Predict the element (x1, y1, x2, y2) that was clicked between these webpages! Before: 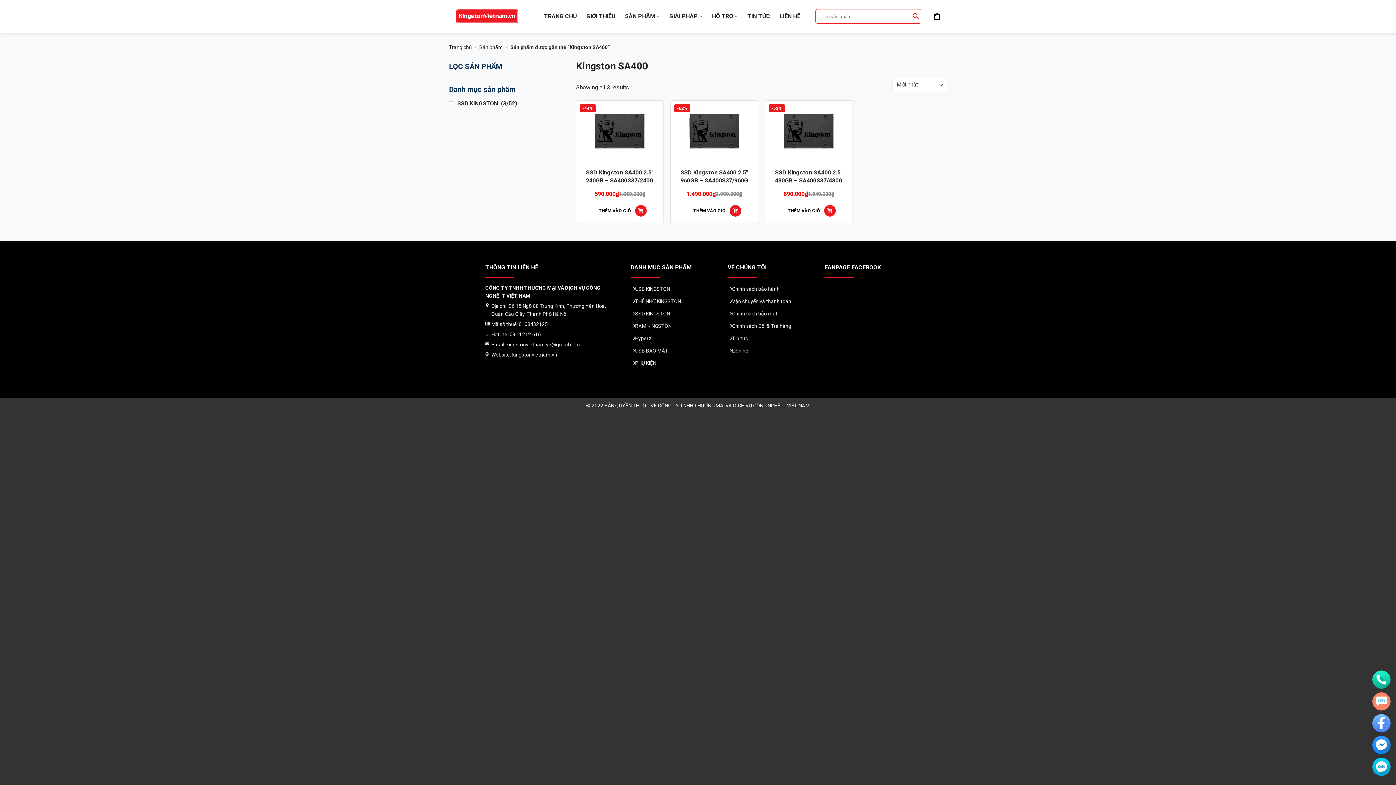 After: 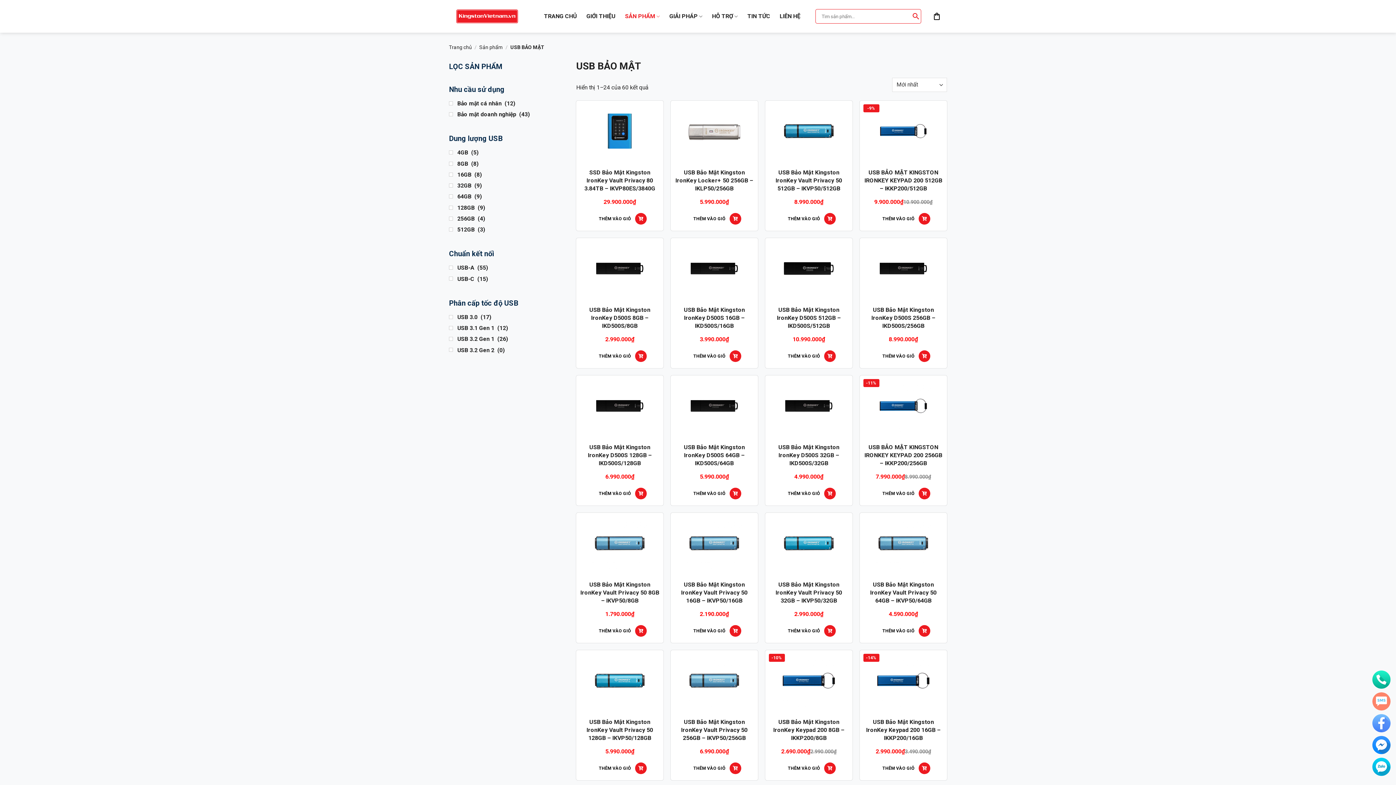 Action: bbox: (630, 344, 716, 356) label: USB BẢO MẬT